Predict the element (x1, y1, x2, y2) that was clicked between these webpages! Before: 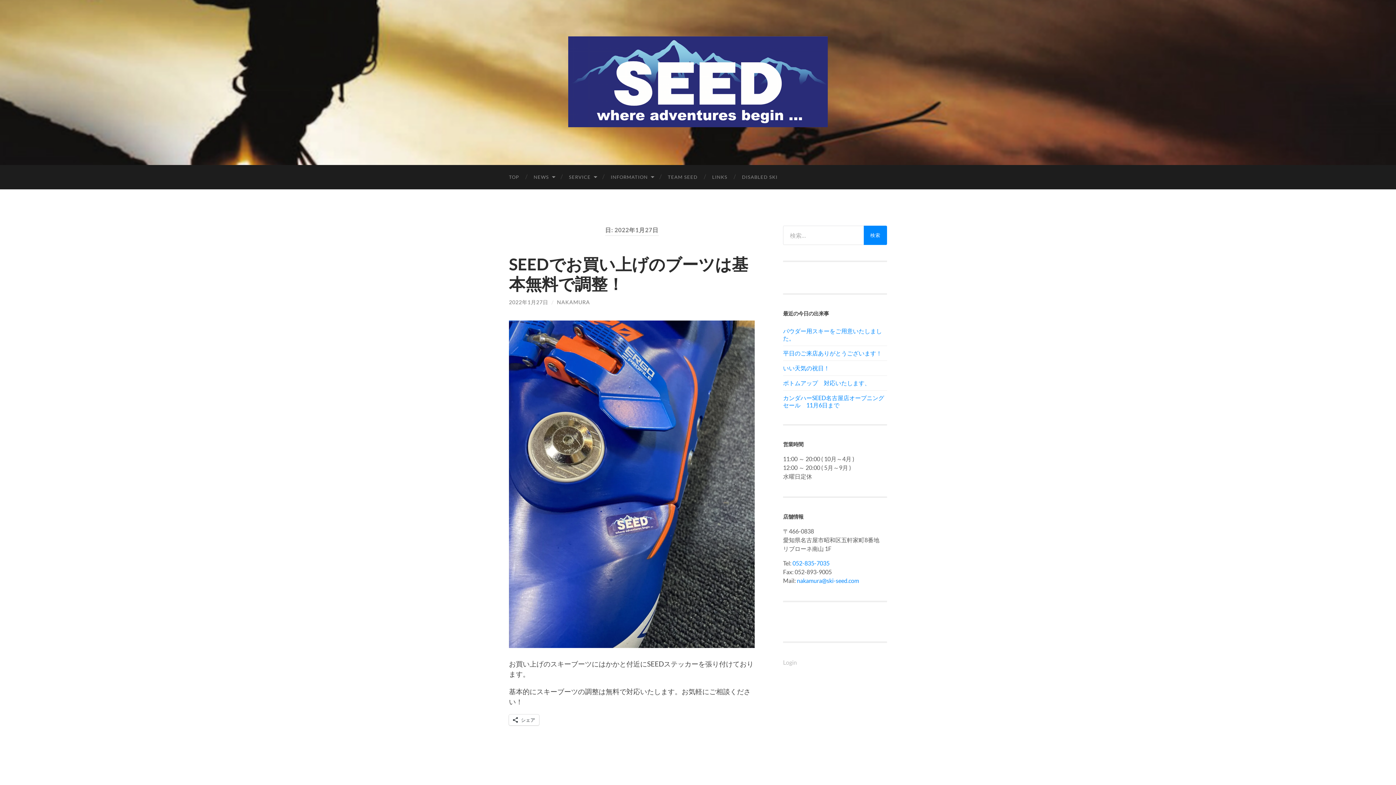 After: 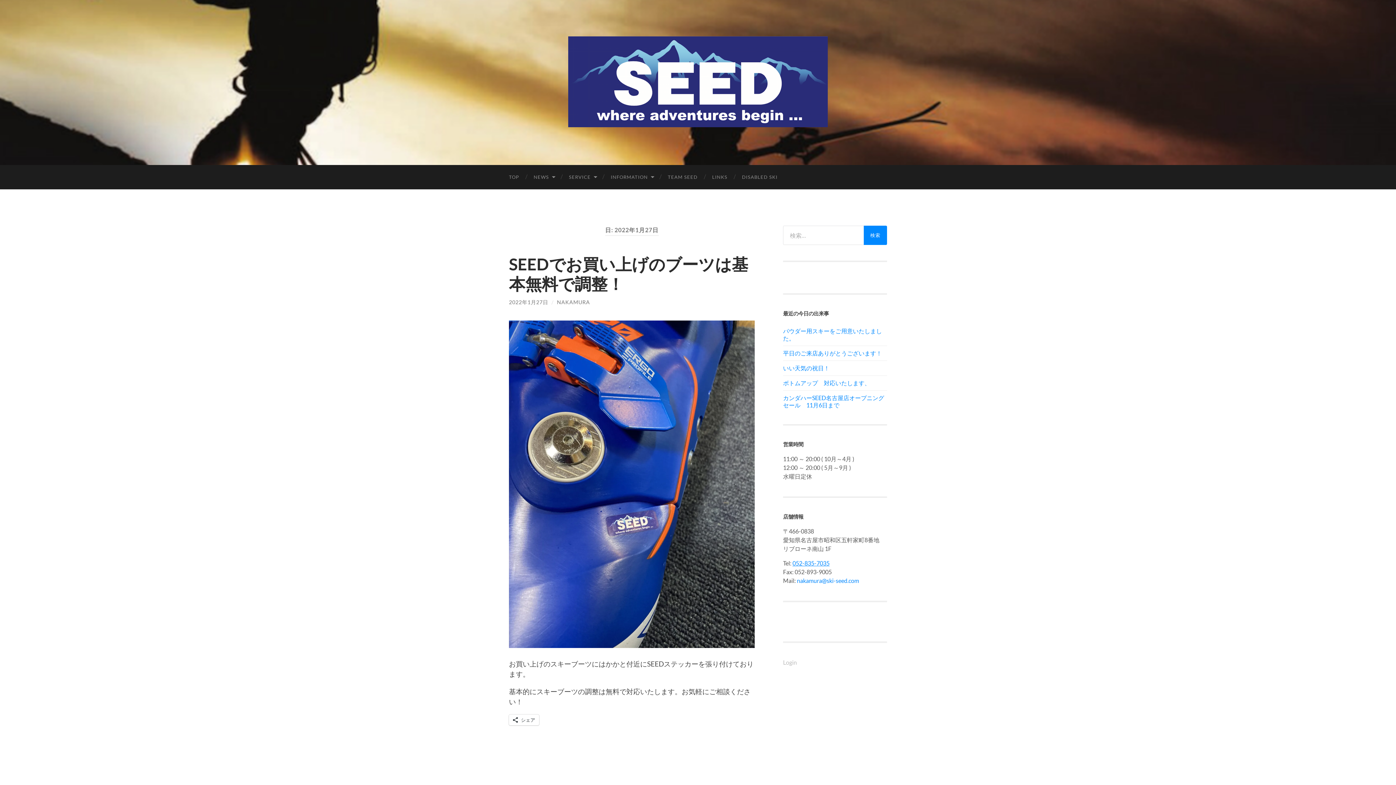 Action: label: 052-835-7035 bbox: (792, 560, 829, 566)